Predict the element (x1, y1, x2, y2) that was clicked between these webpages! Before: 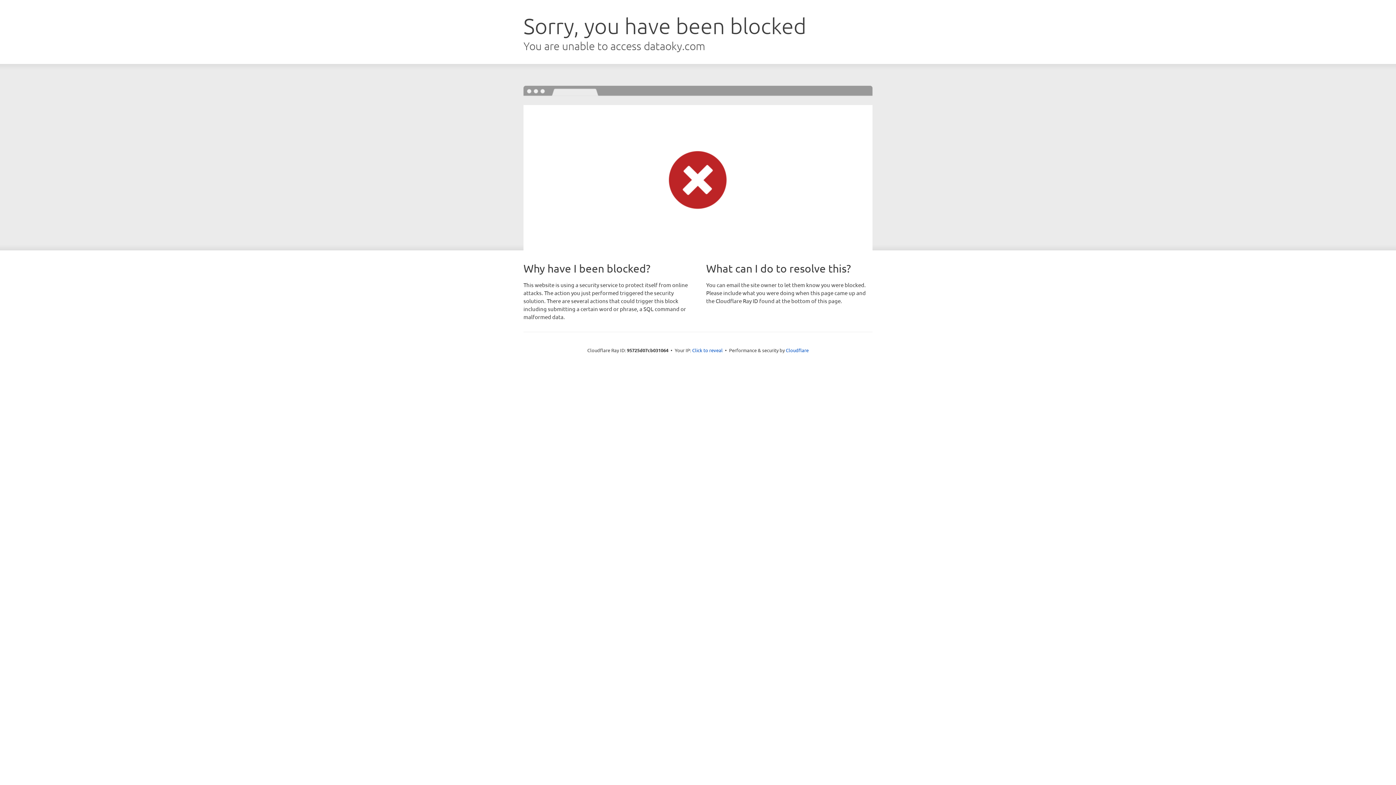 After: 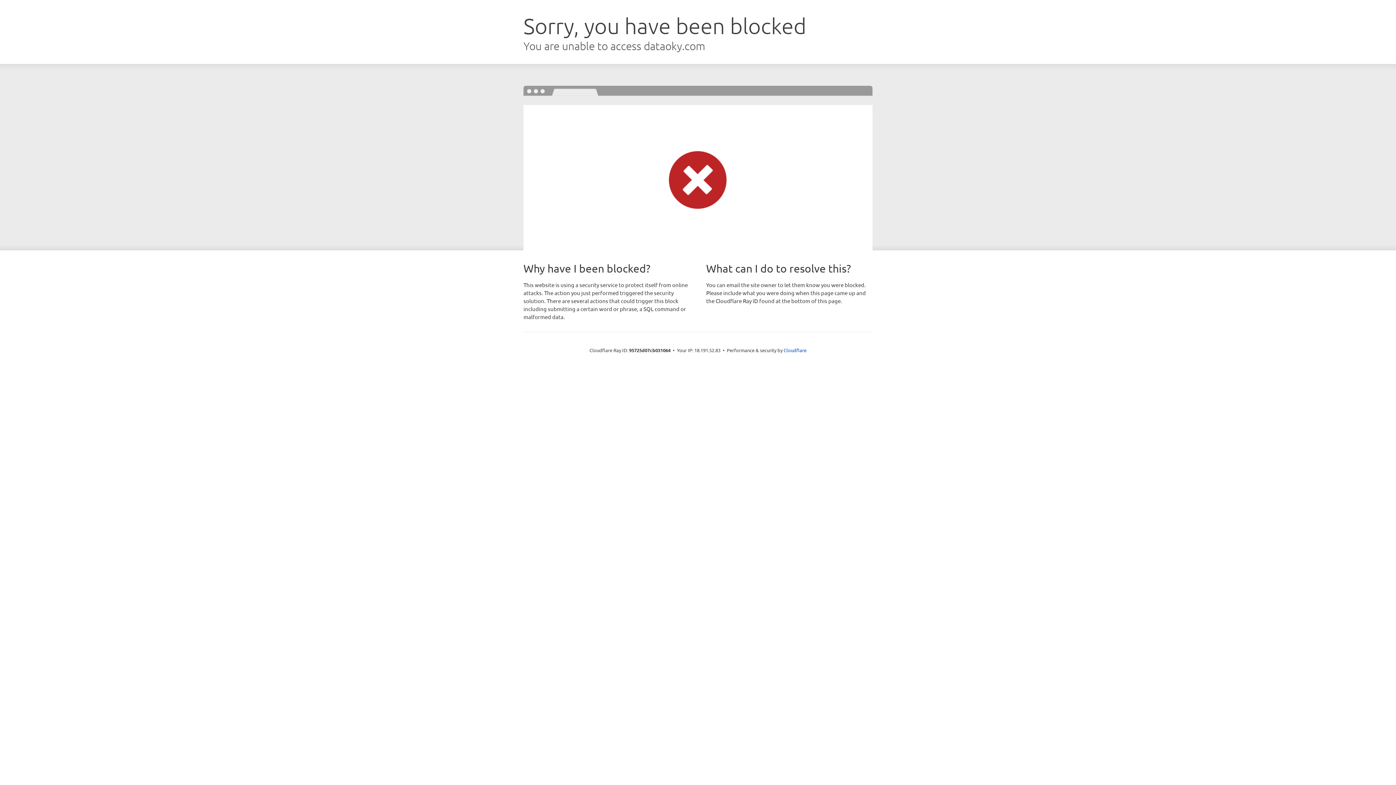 Action: label: Click to reveal bbox: (692, 346, 722, 353)